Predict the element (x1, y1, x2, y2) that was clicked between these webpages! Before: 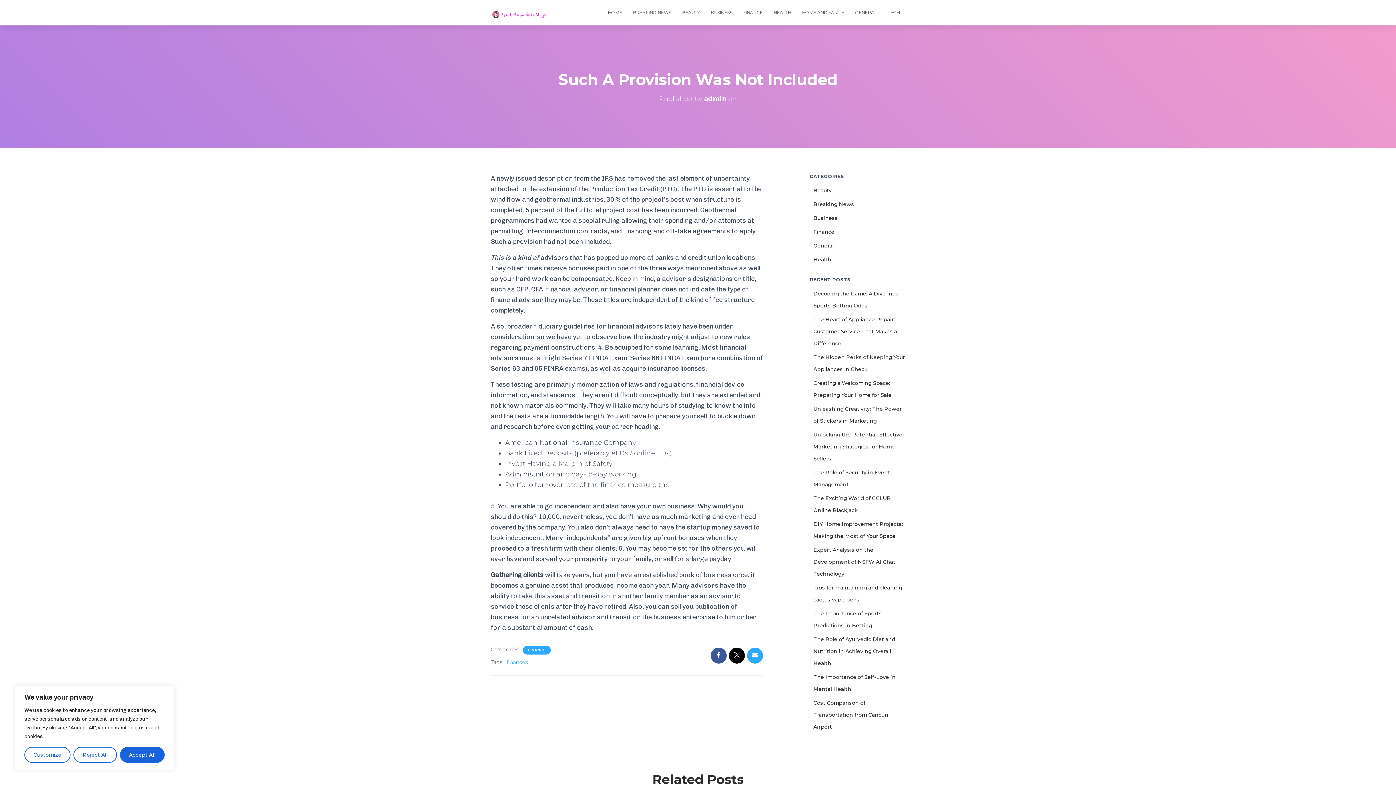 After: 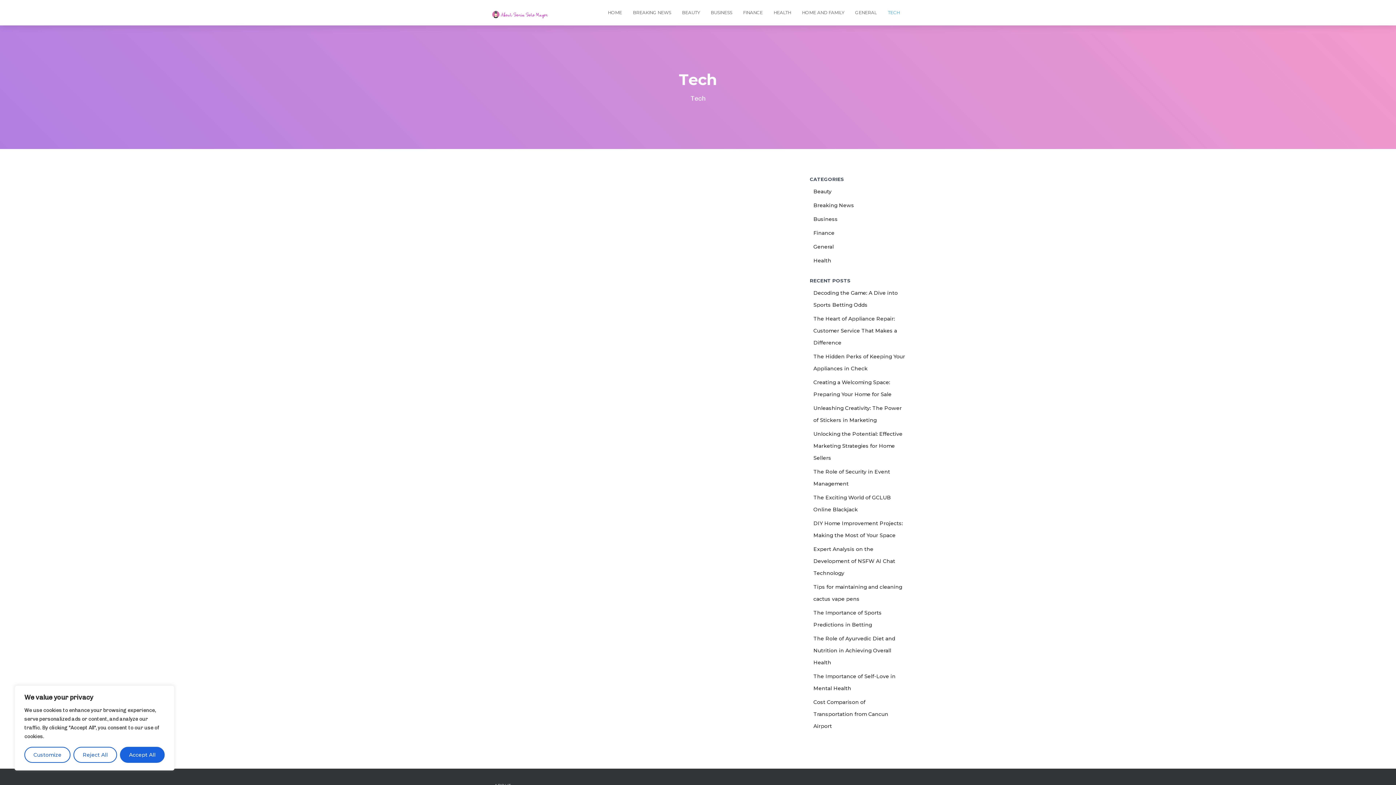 Action: bbox: (882, 3, 905, 21) label: TECH